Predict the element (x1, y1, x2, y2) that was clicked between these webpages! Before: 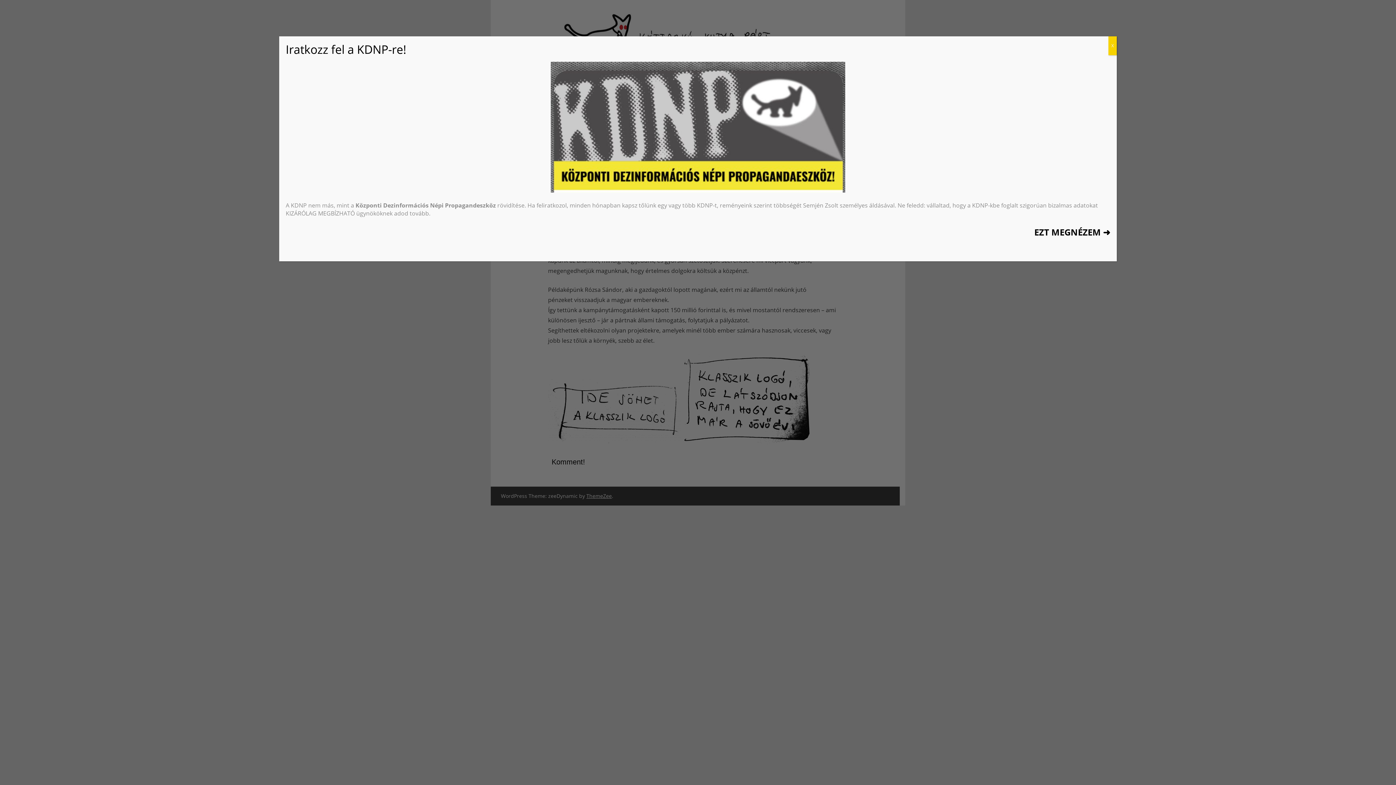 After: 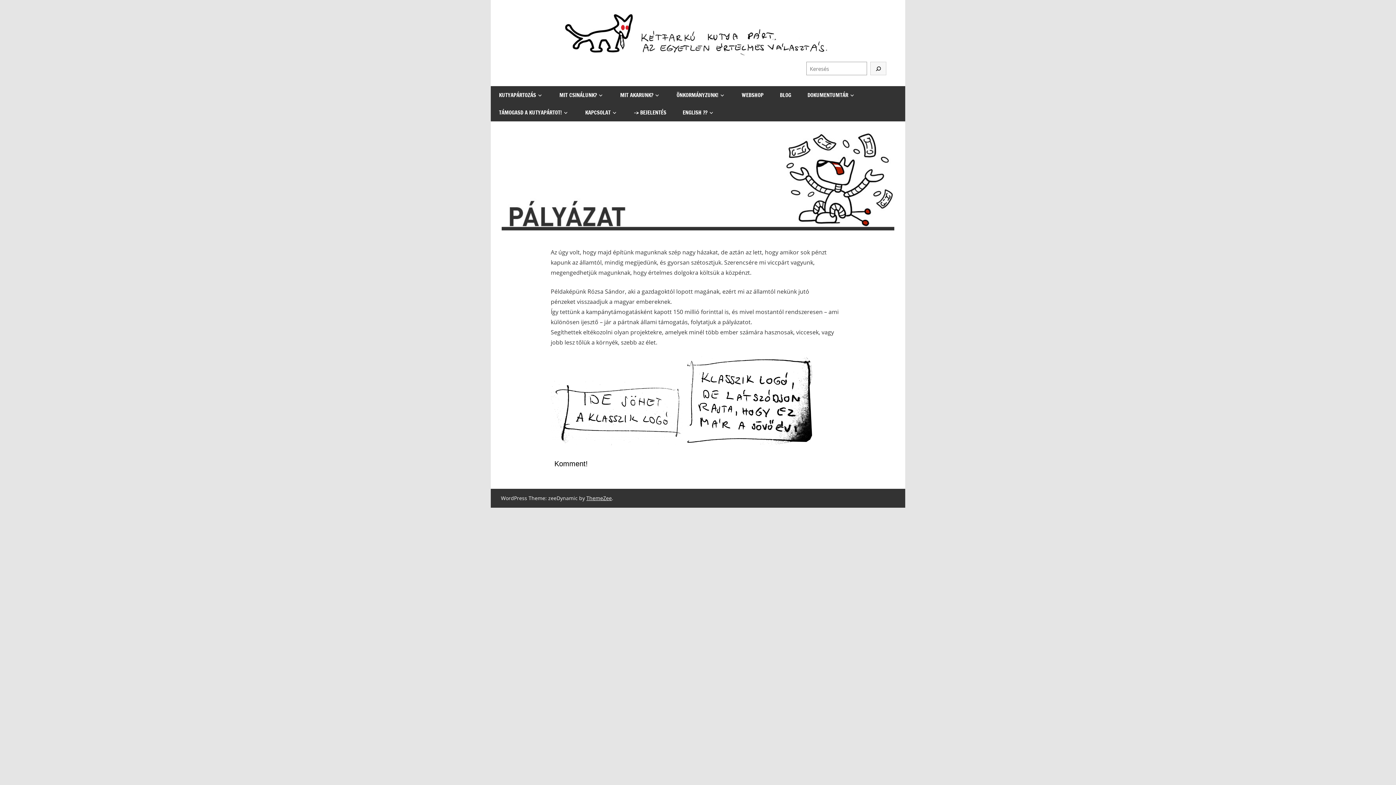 Action: bbox: (1108, 36, 1117, 55) label: Close